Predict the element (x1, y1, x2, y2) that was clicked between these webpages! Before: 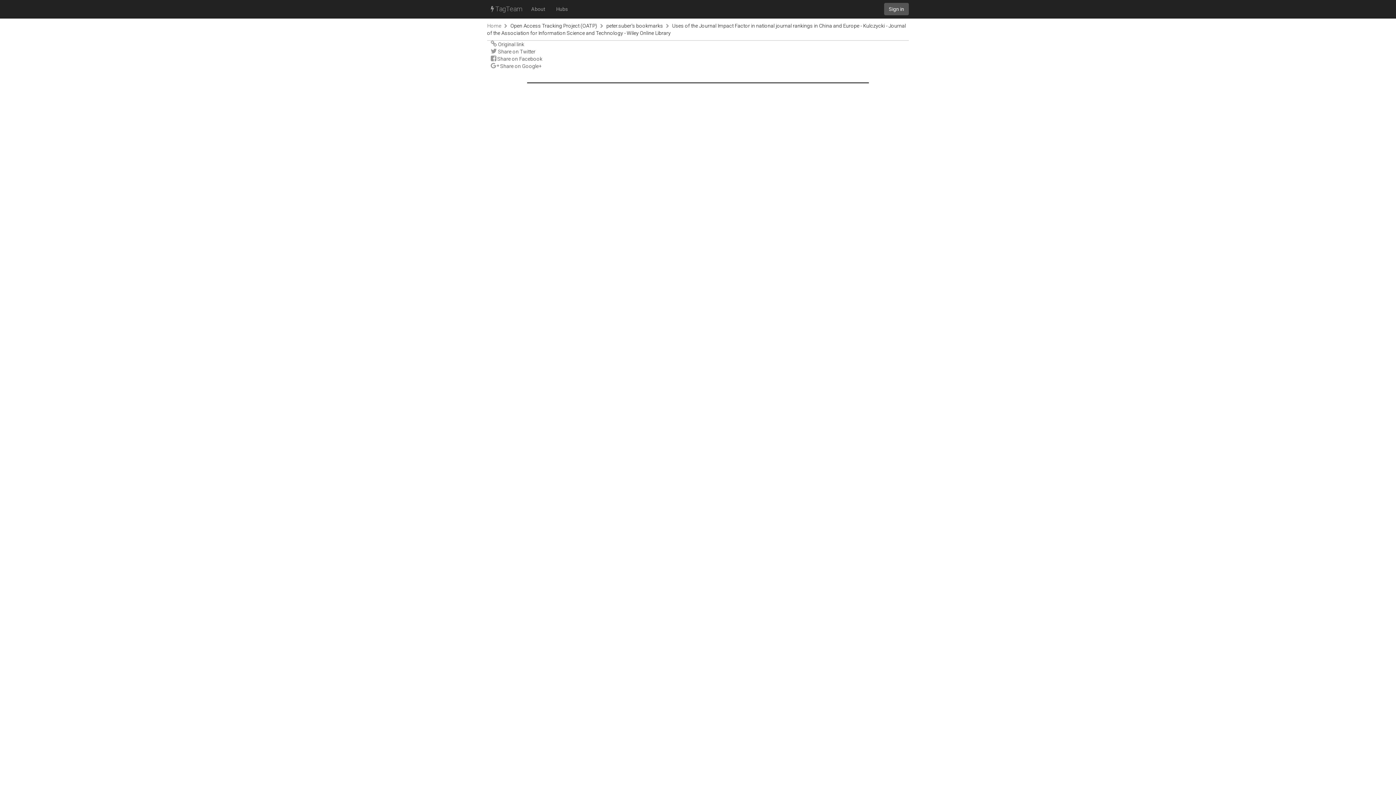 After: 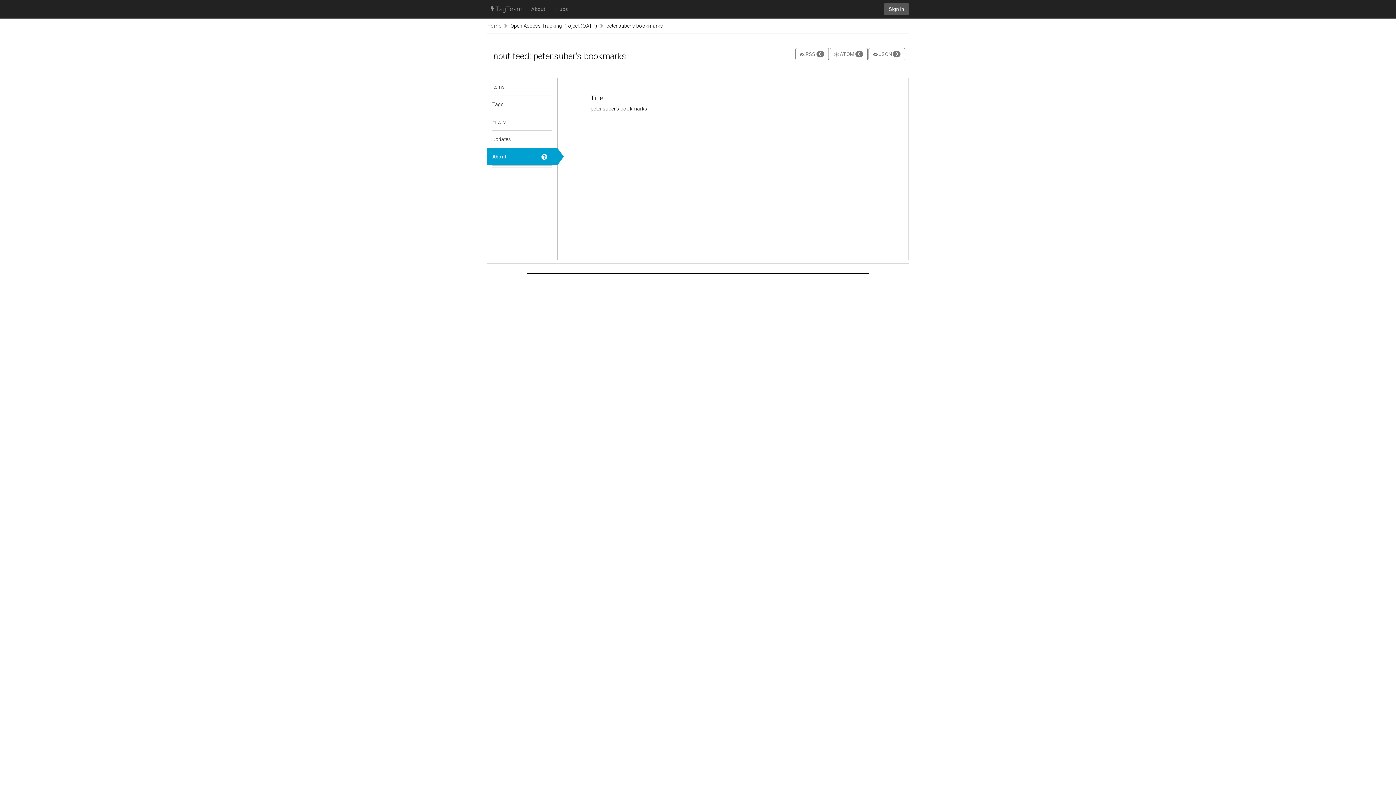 Action: bbox: (606, 22, 663, 28) label: peter.suber's bookmarks